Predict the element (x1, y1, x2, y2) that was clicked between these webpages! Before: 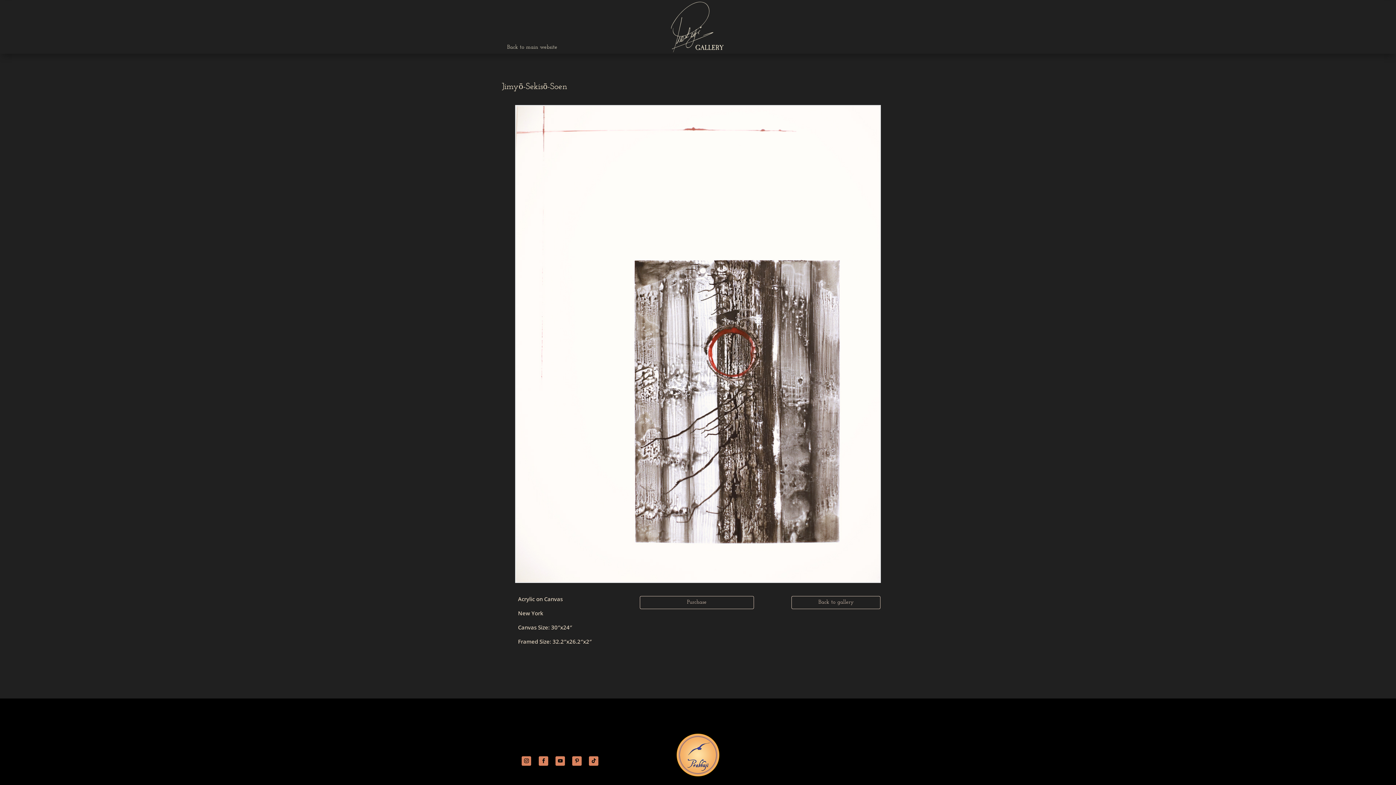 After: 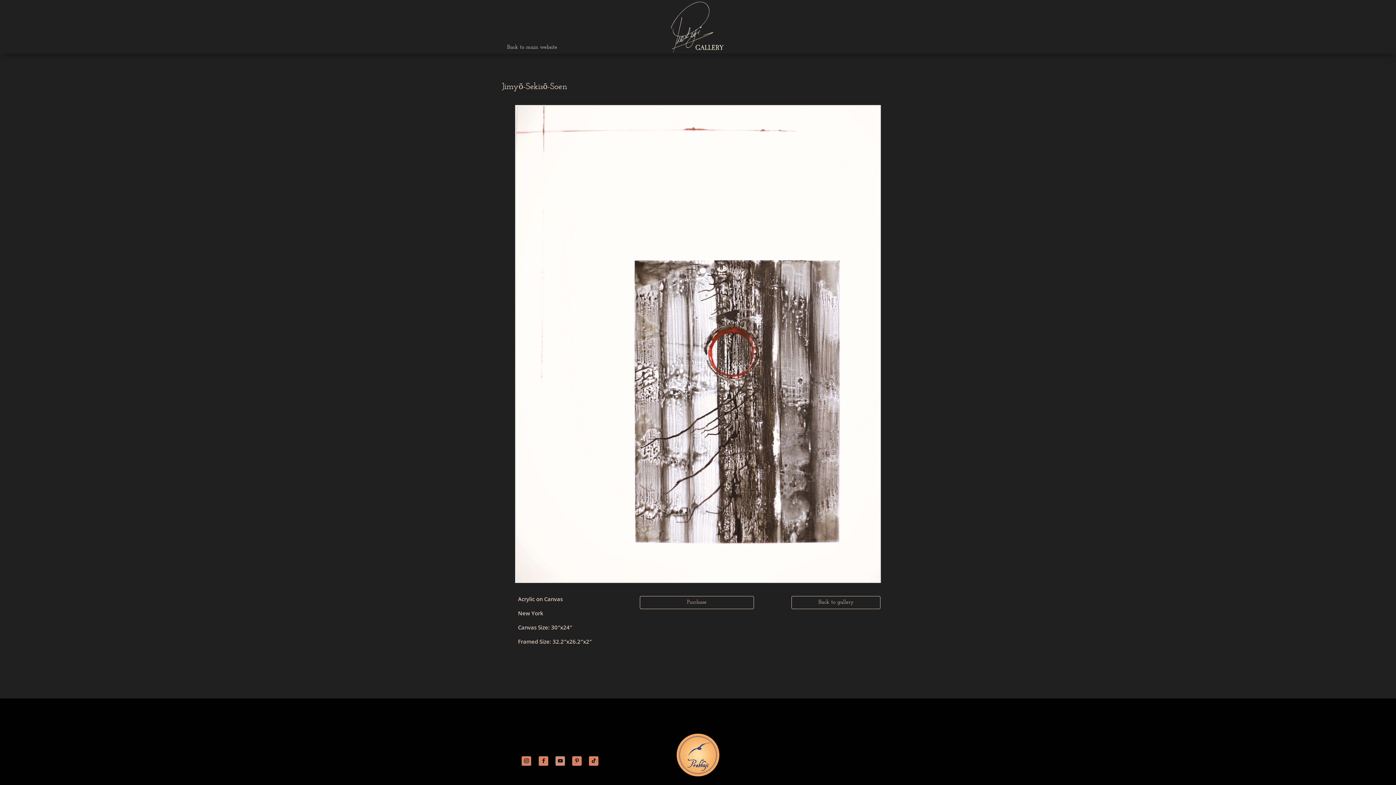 Action: bbox: (555, 756, 565, 766)